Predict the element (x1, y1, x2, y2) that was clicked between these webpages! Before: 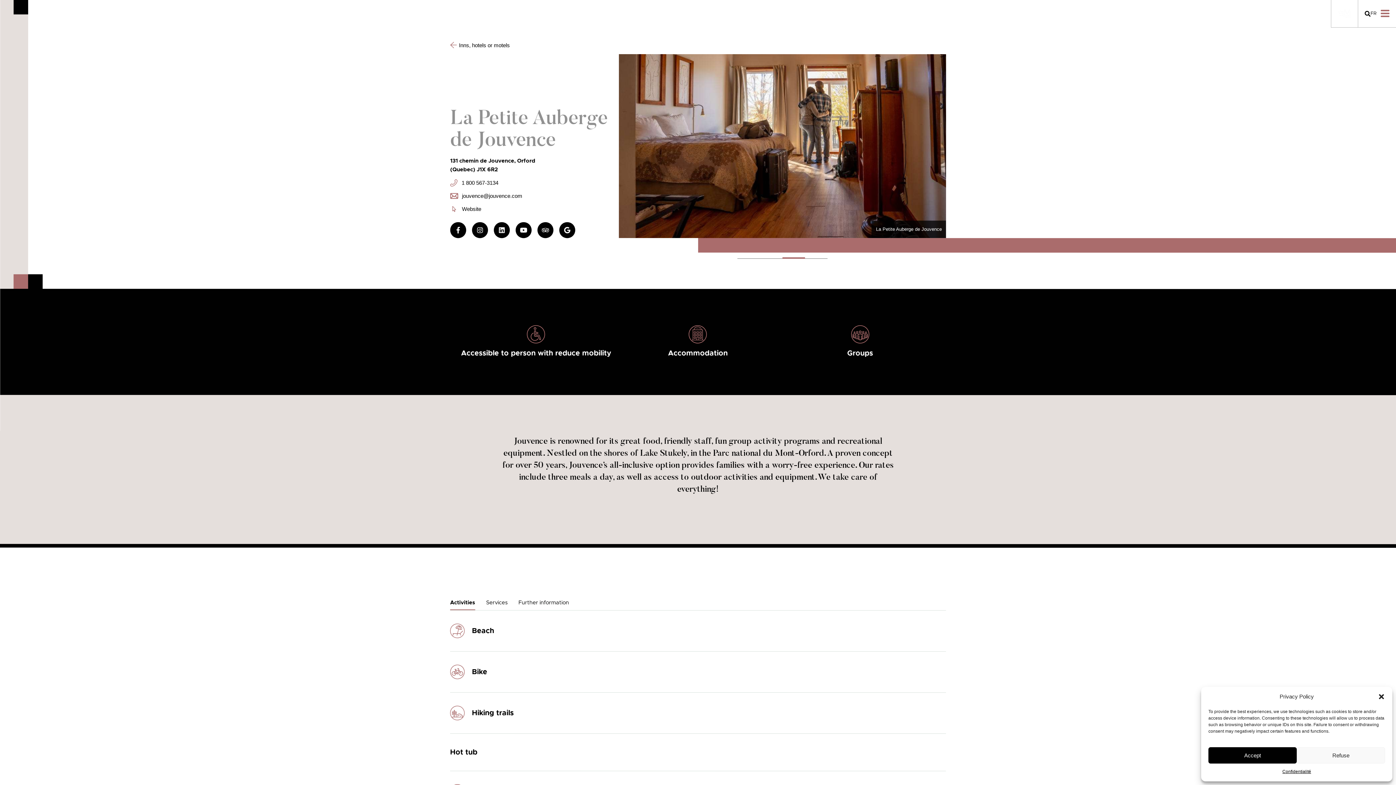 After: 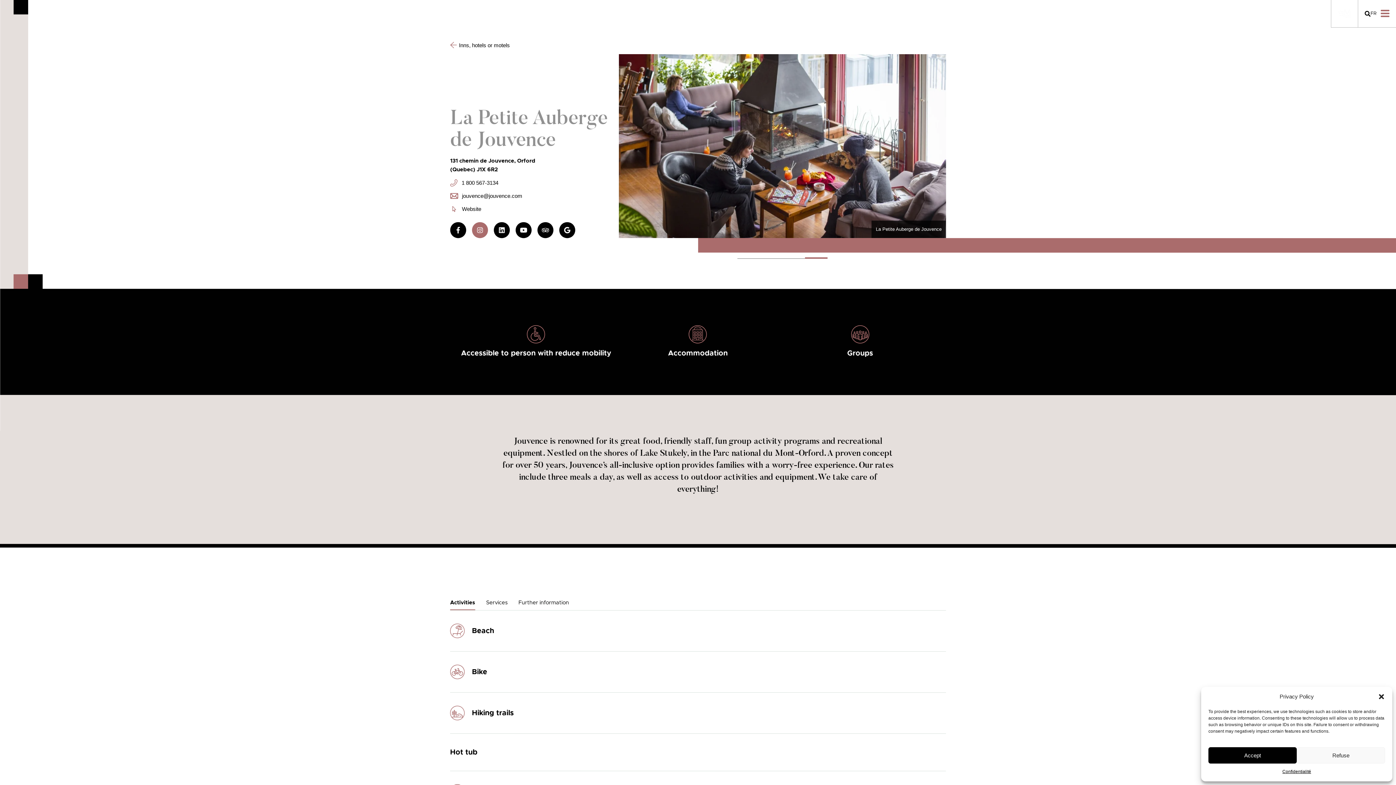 Action: bbox: (472, 222, 488, 238)